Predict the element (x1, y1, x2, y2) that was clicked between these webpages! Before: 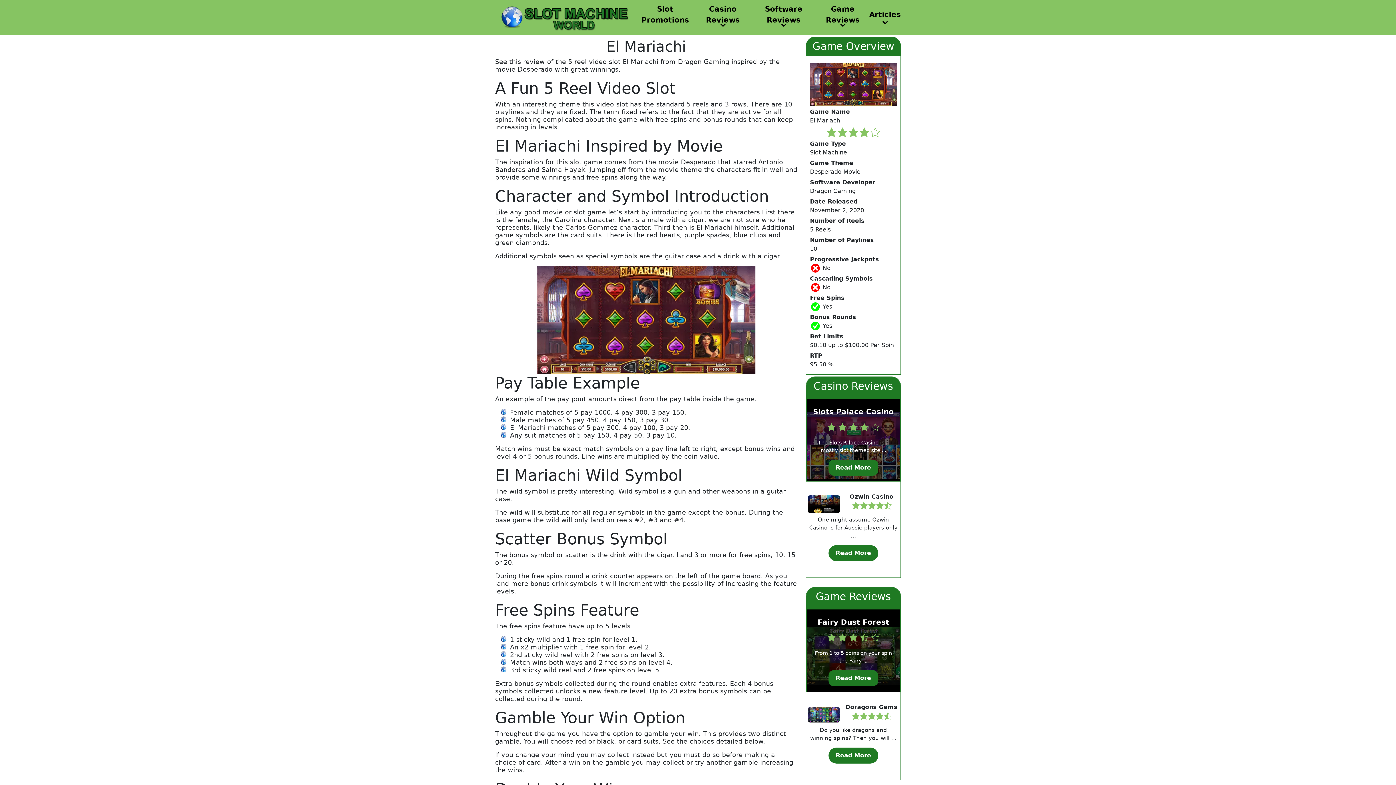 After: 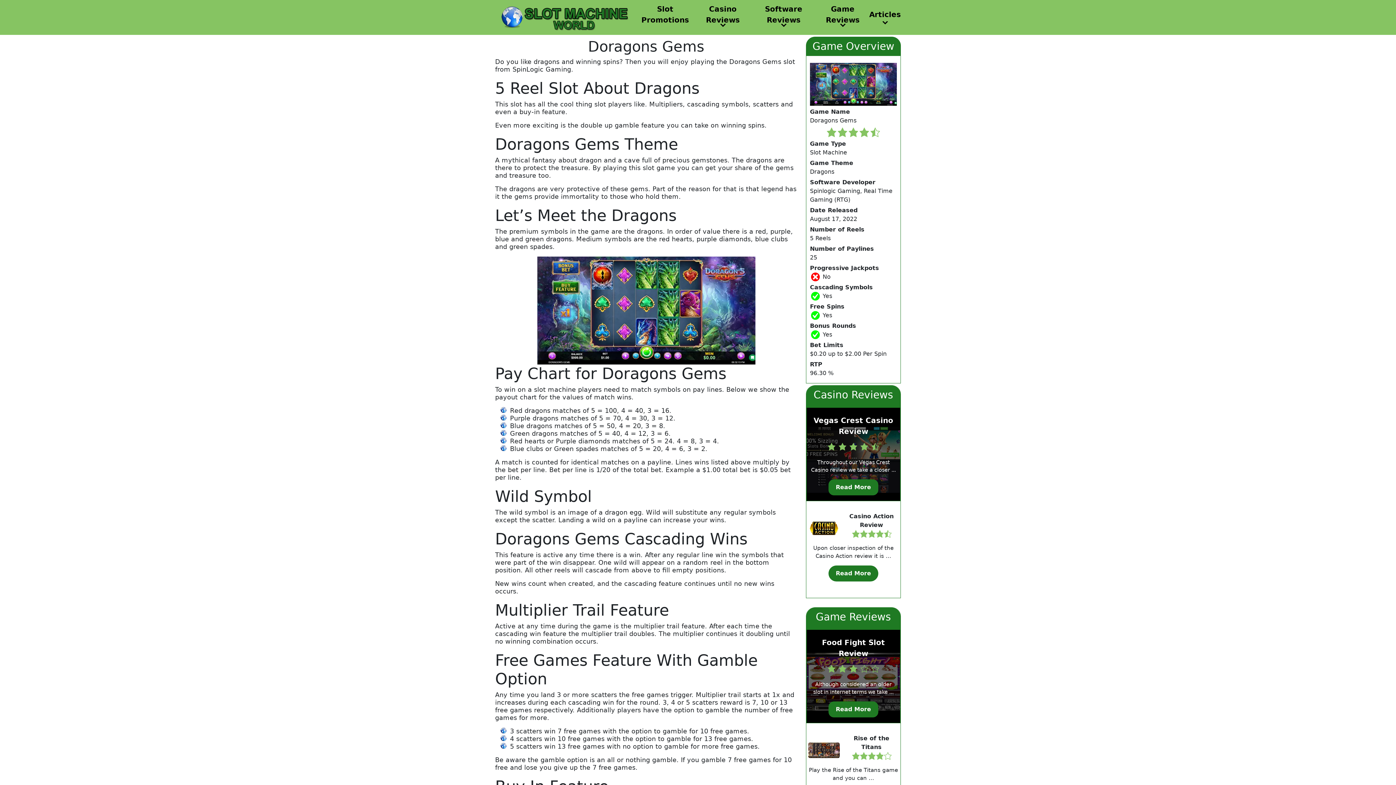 Action: label: Read More bbox: (828, 748, 878, 764)